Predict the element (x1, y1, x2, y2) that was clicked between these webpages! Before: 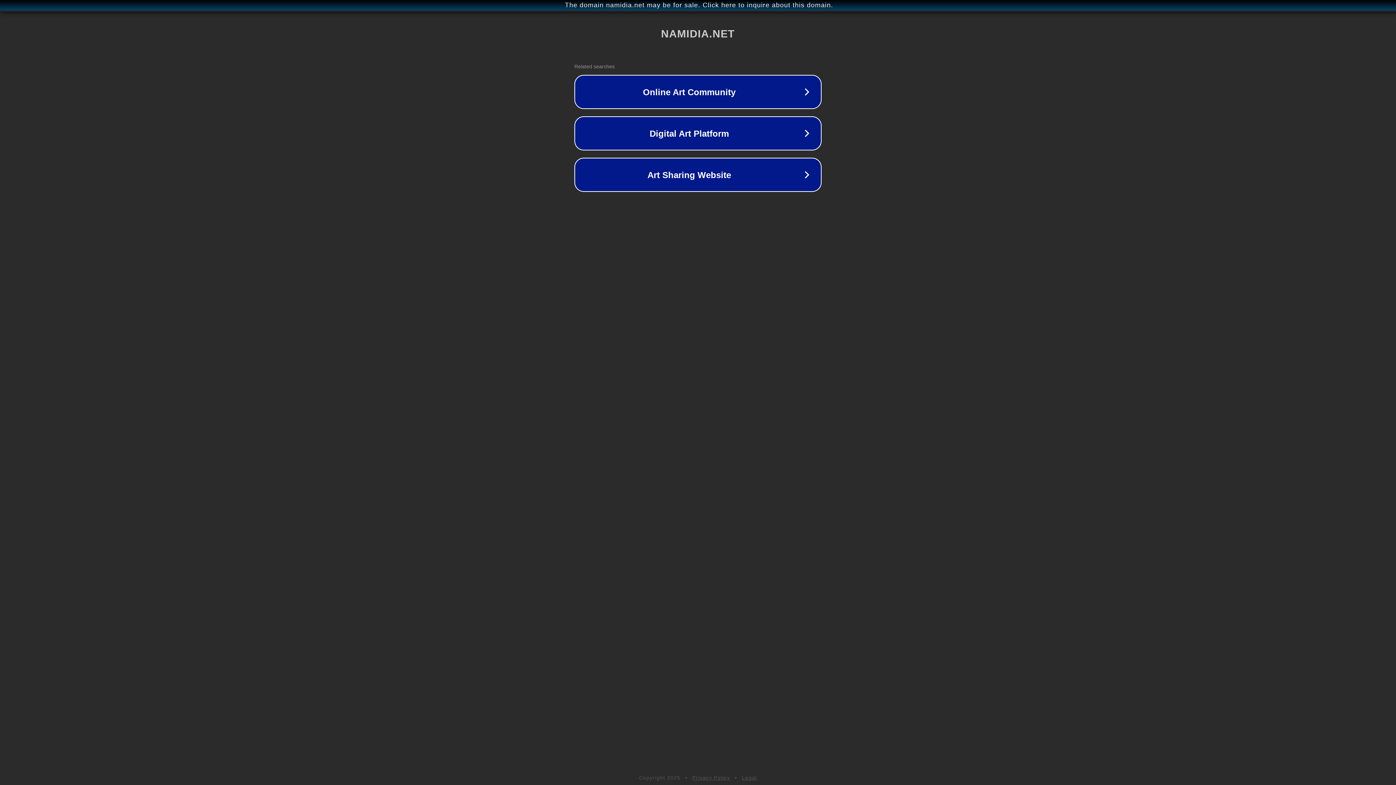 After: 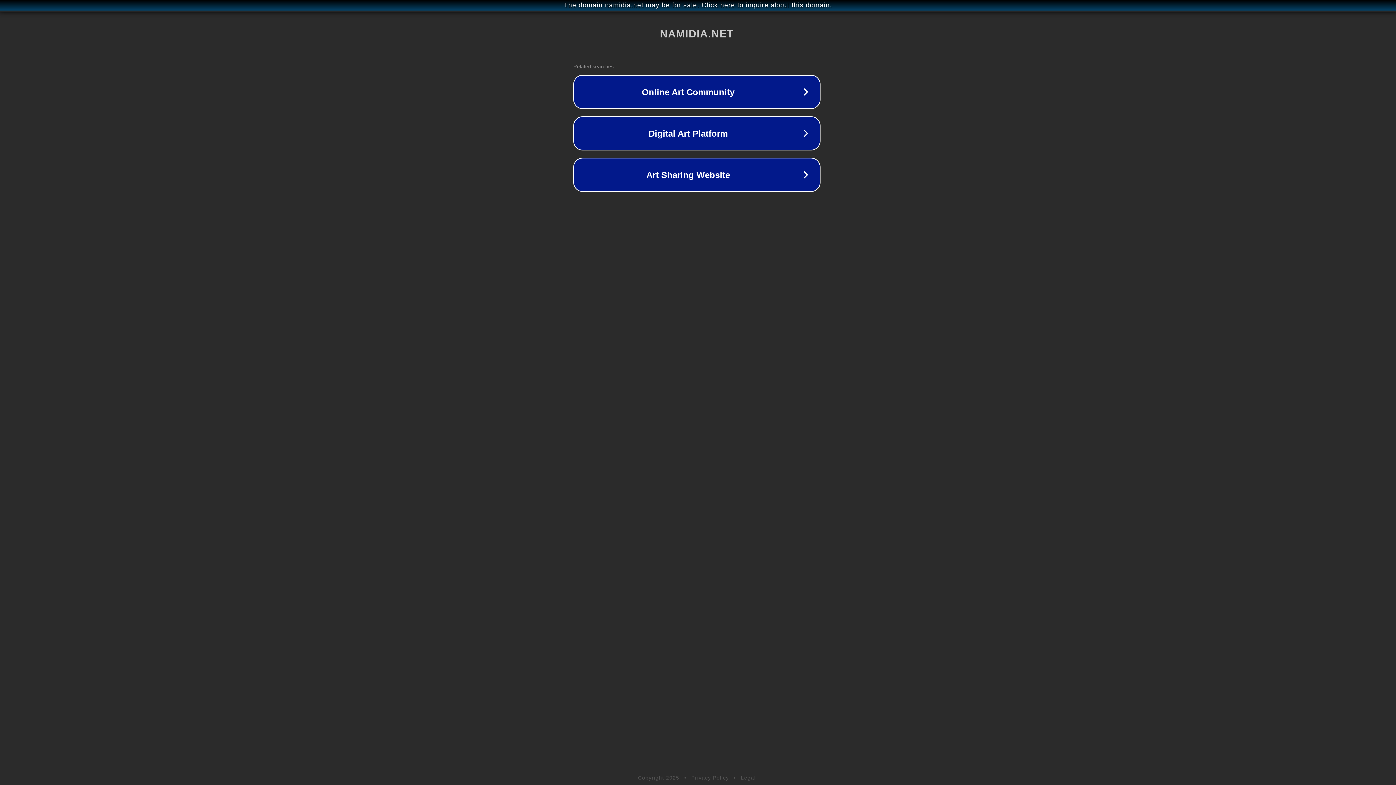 Action: bbox: (1, 1, 1397, 9) label: The domain namidia.net may be for sale. Click here to inquire about this domain.